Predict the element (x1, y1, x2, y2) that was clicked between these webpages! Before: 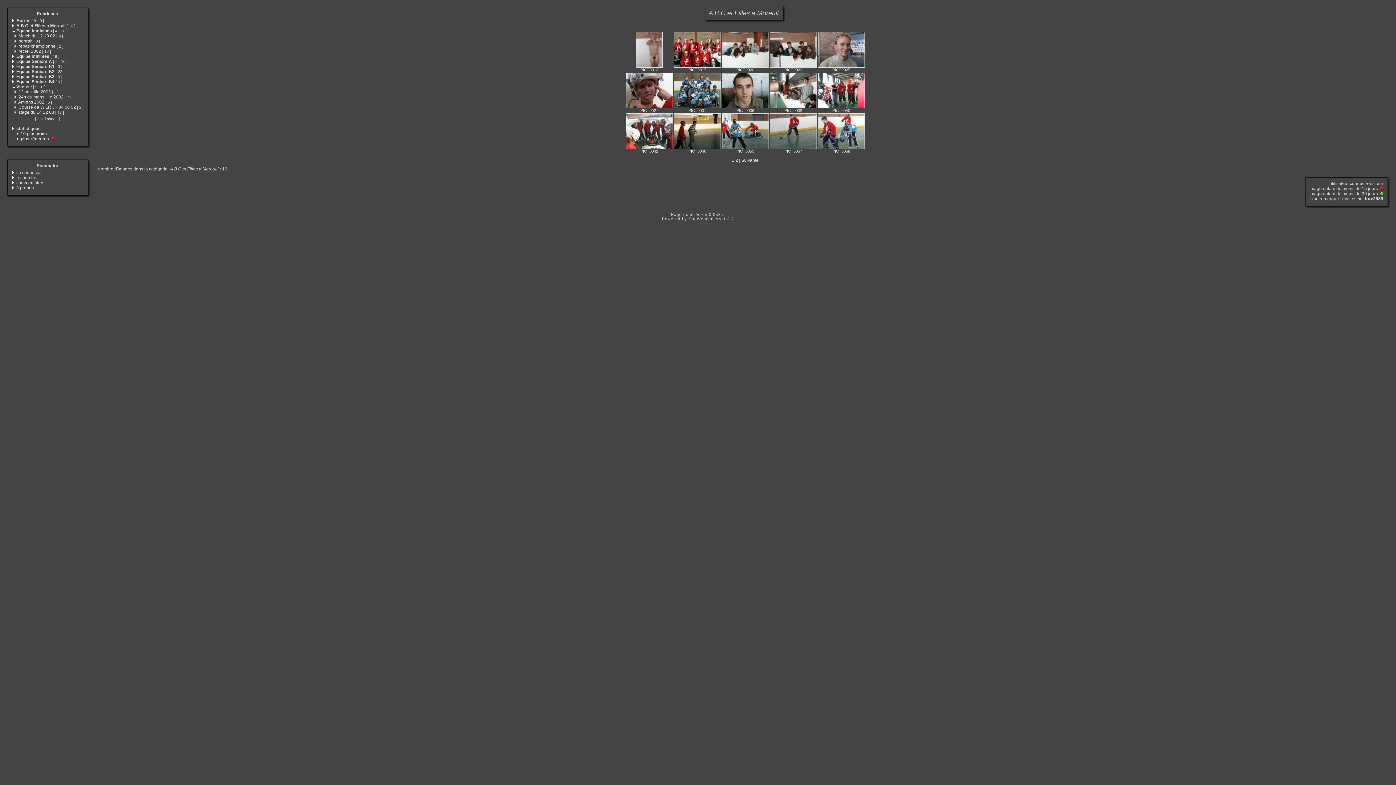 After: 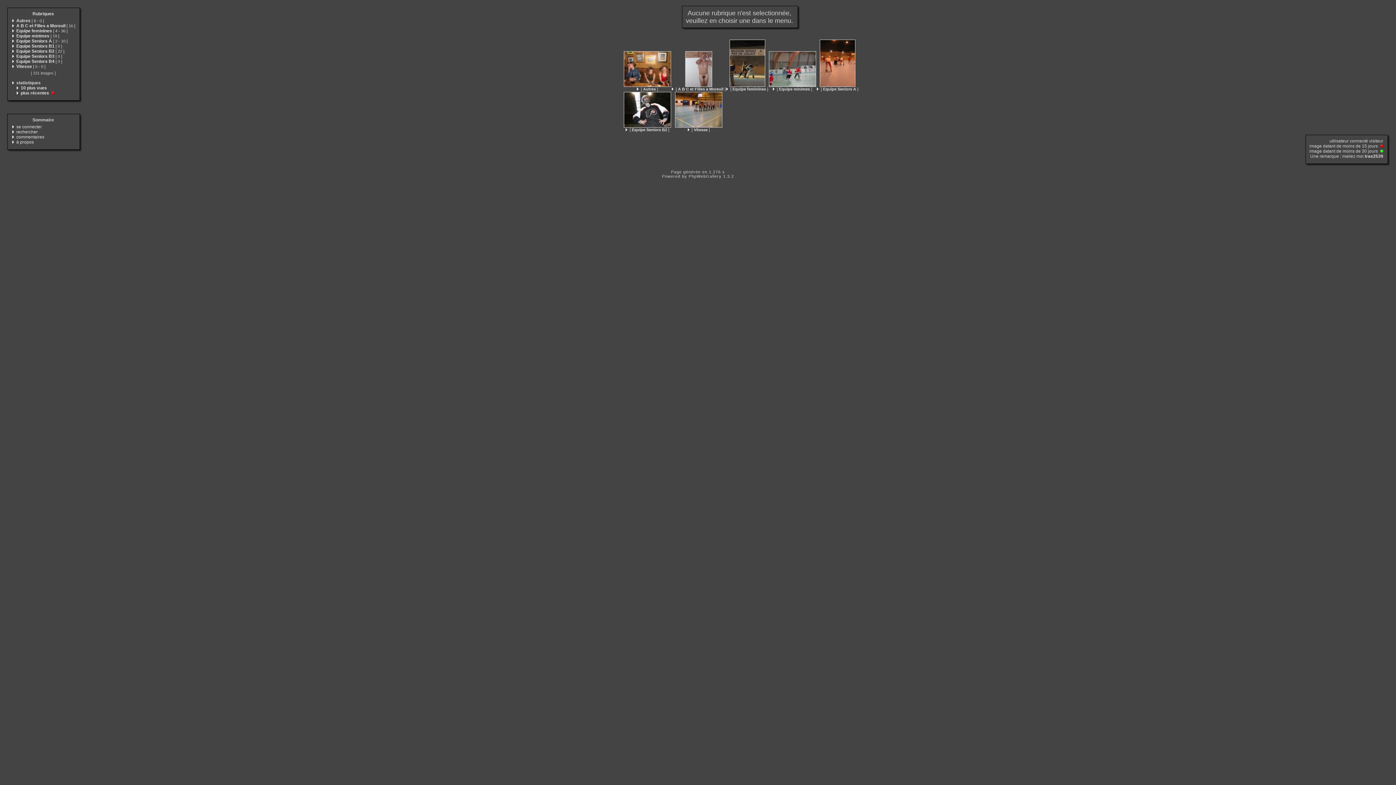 Action: bbox: (36, 11, 58, 16) label: Rubriques